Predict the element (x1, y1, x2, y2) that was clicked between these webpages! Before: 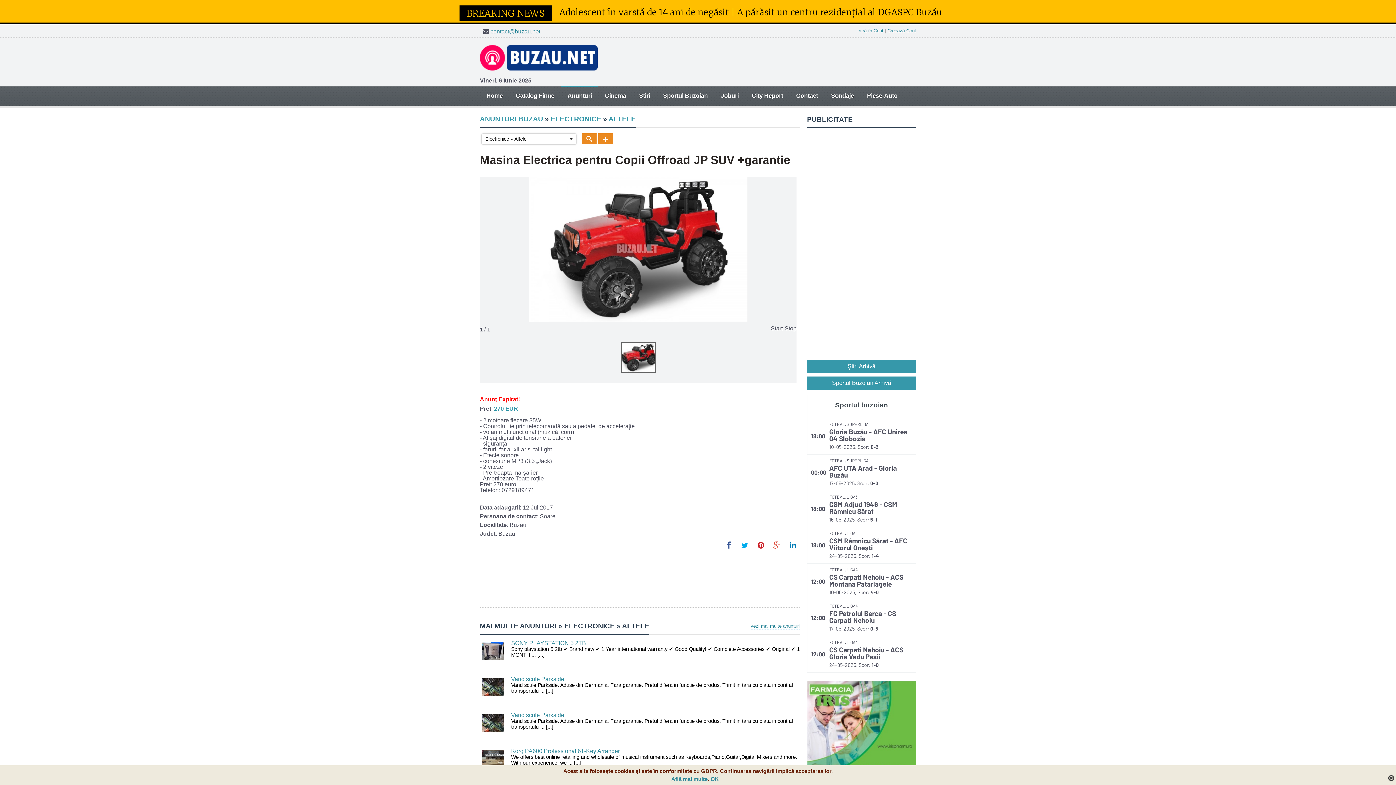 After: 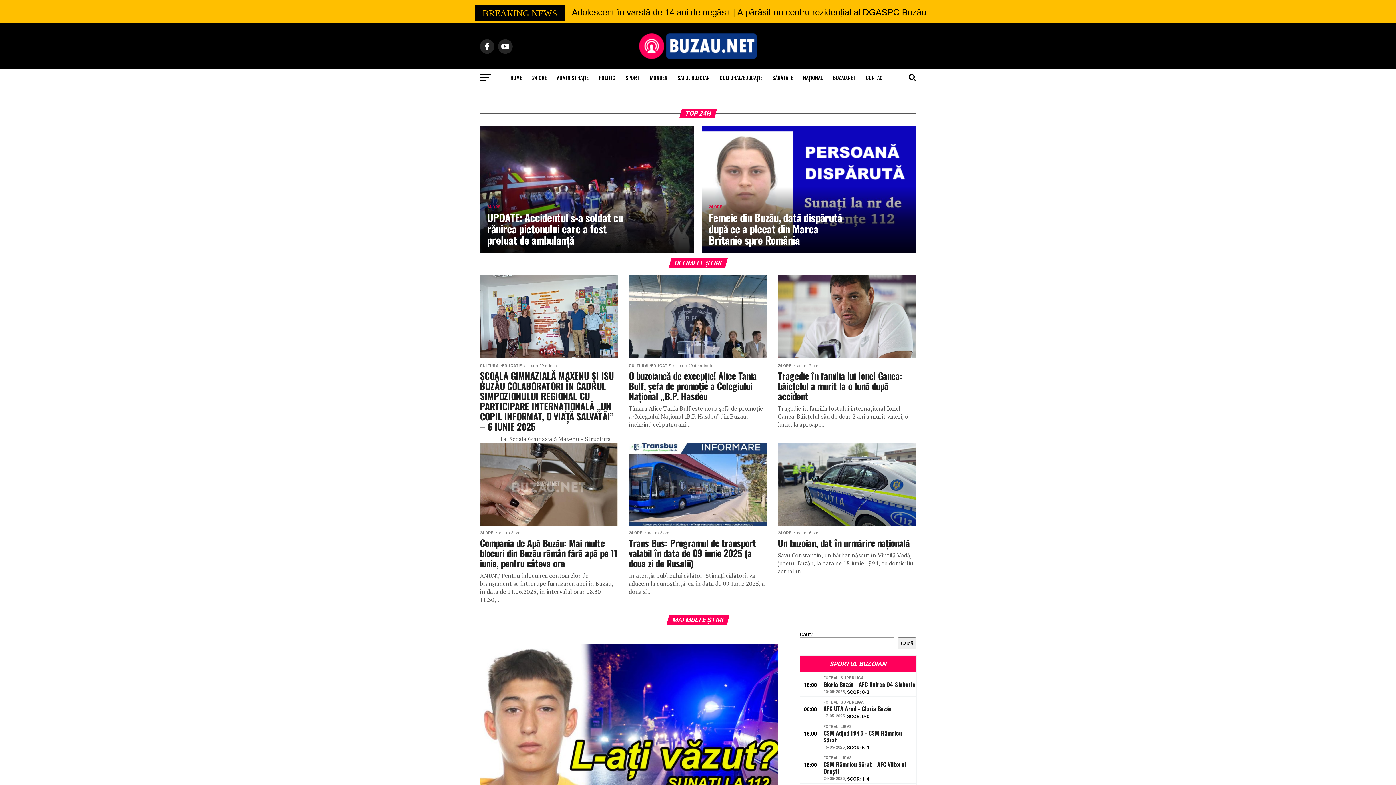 Action: label: Stiri bbox: (632, 85, 656, 106)